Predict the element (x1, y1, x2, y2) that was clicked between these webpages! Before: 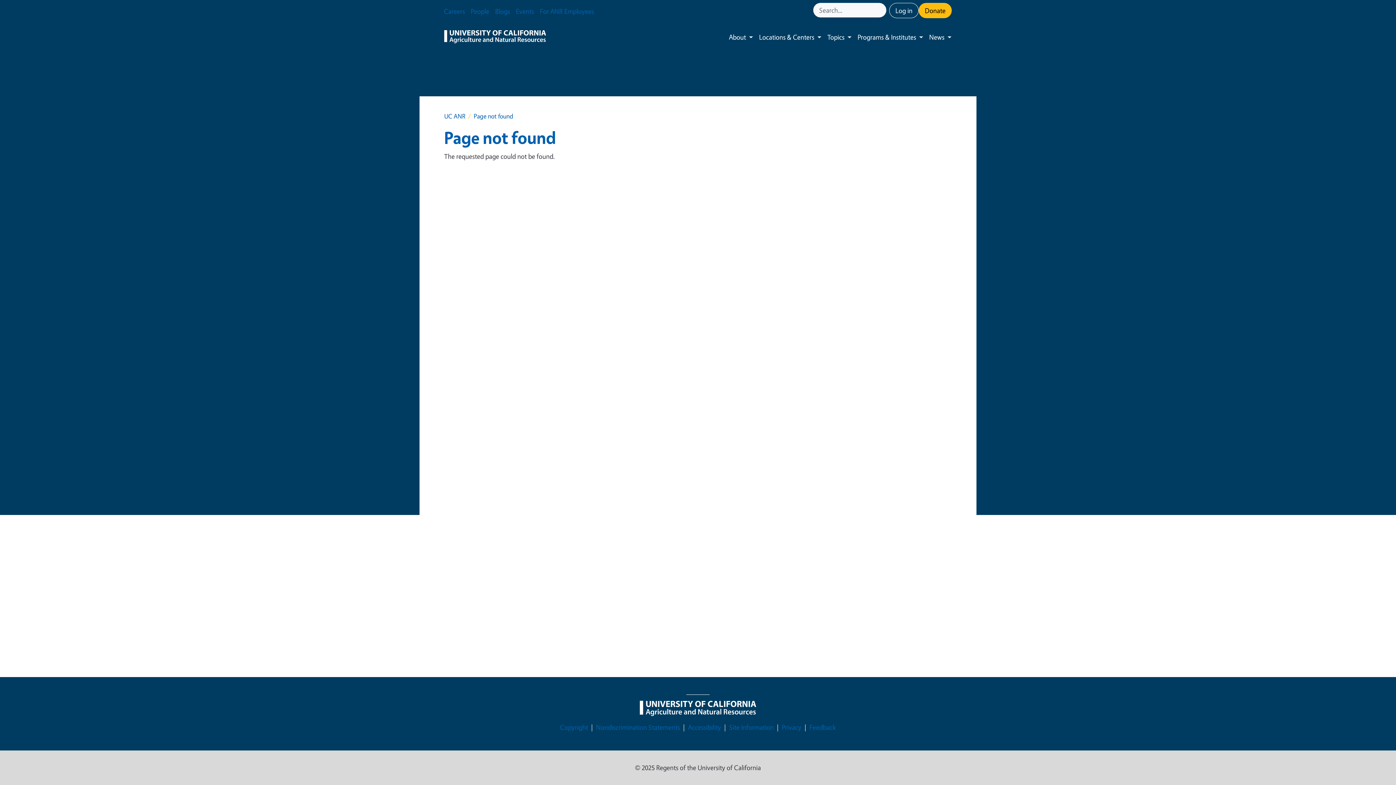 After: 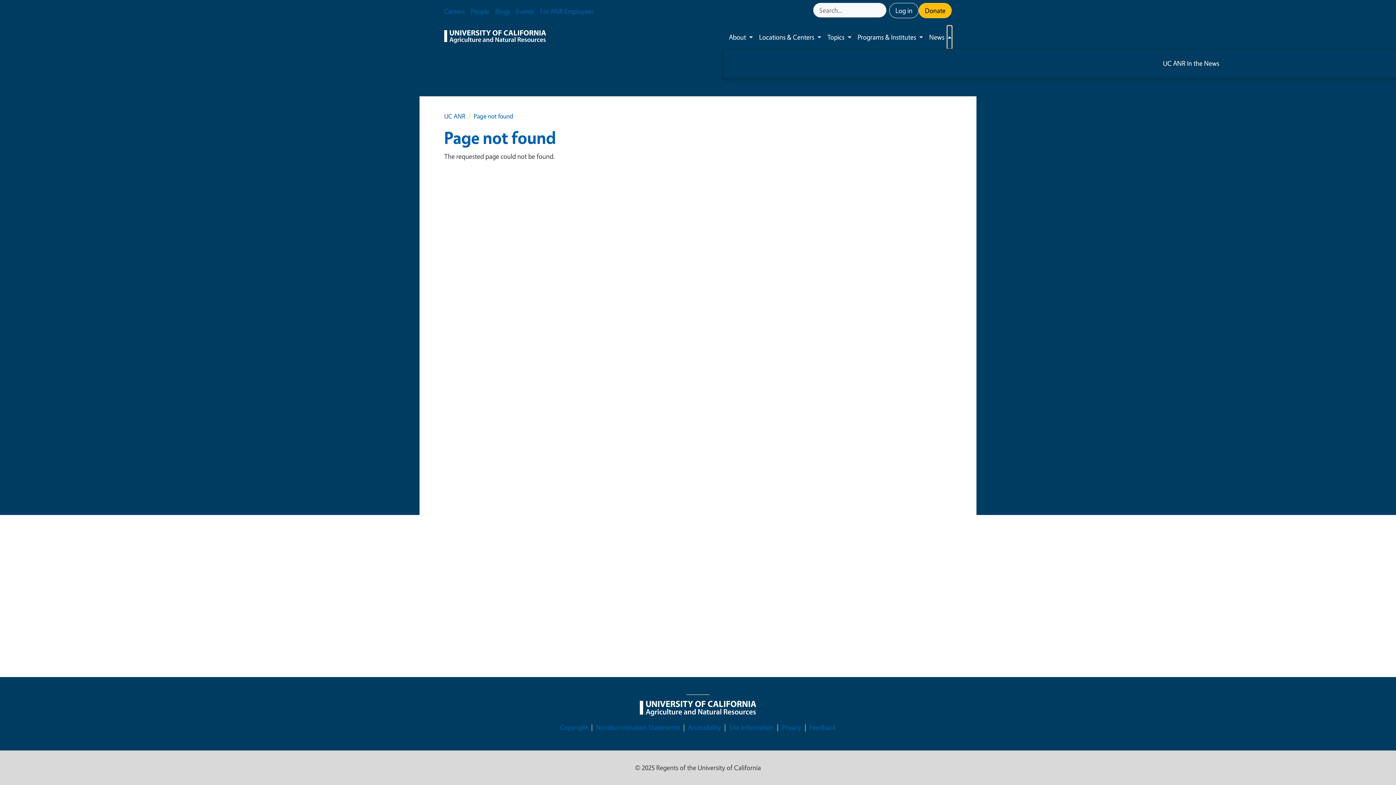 Action: label: Toggle submenu bbox: (947, 25, 952, 48)